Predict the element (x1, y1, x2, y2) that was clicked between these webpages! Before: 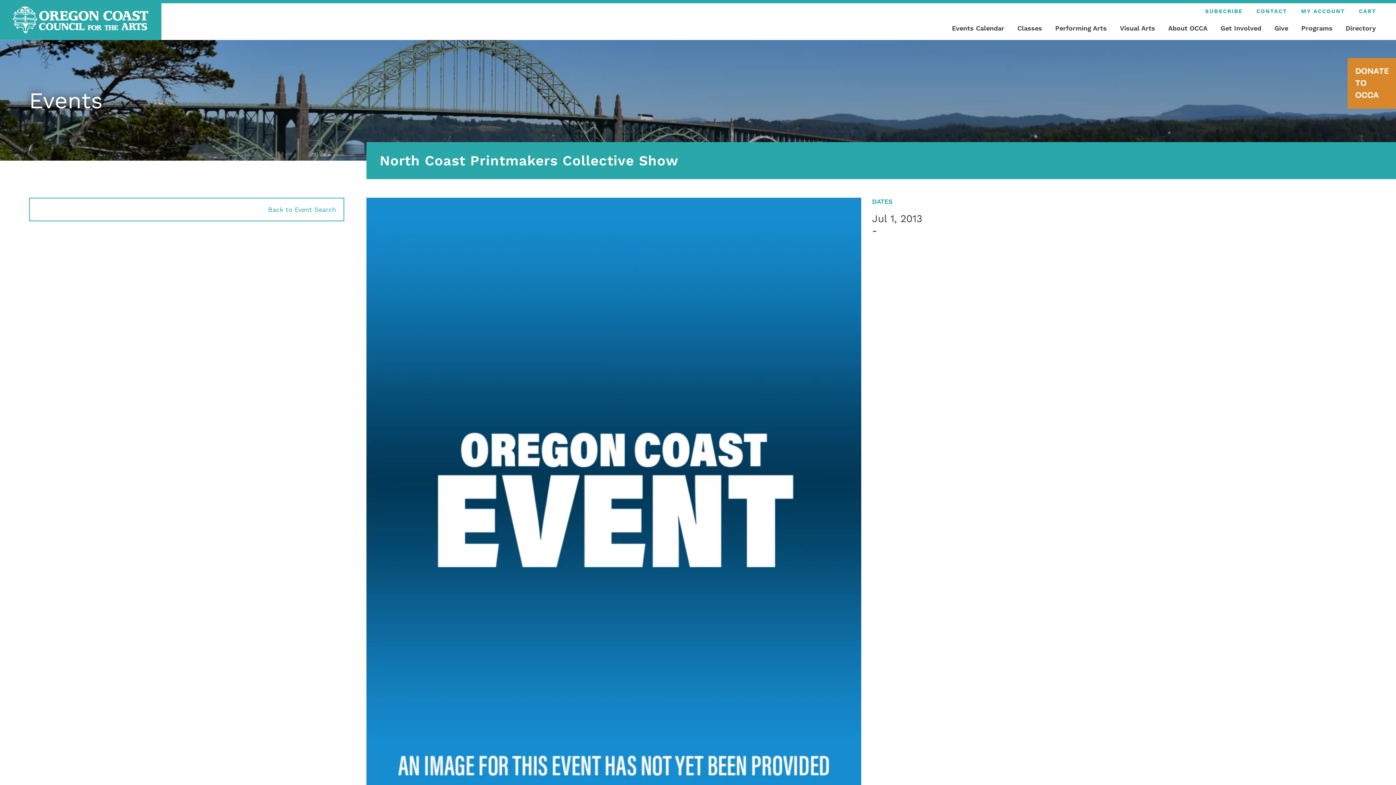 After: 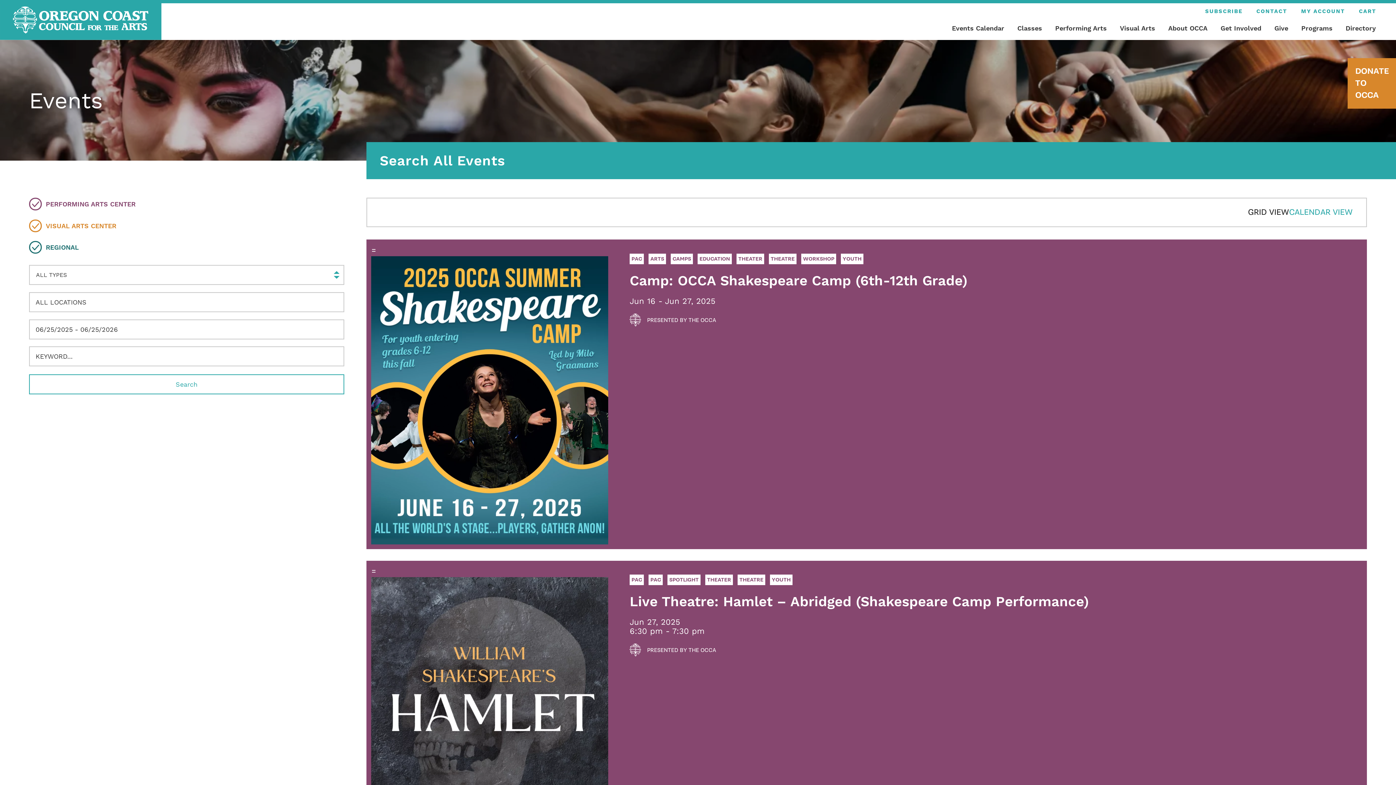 Action: bbox: (945, 18, 1011, 40) label: Events Calendar